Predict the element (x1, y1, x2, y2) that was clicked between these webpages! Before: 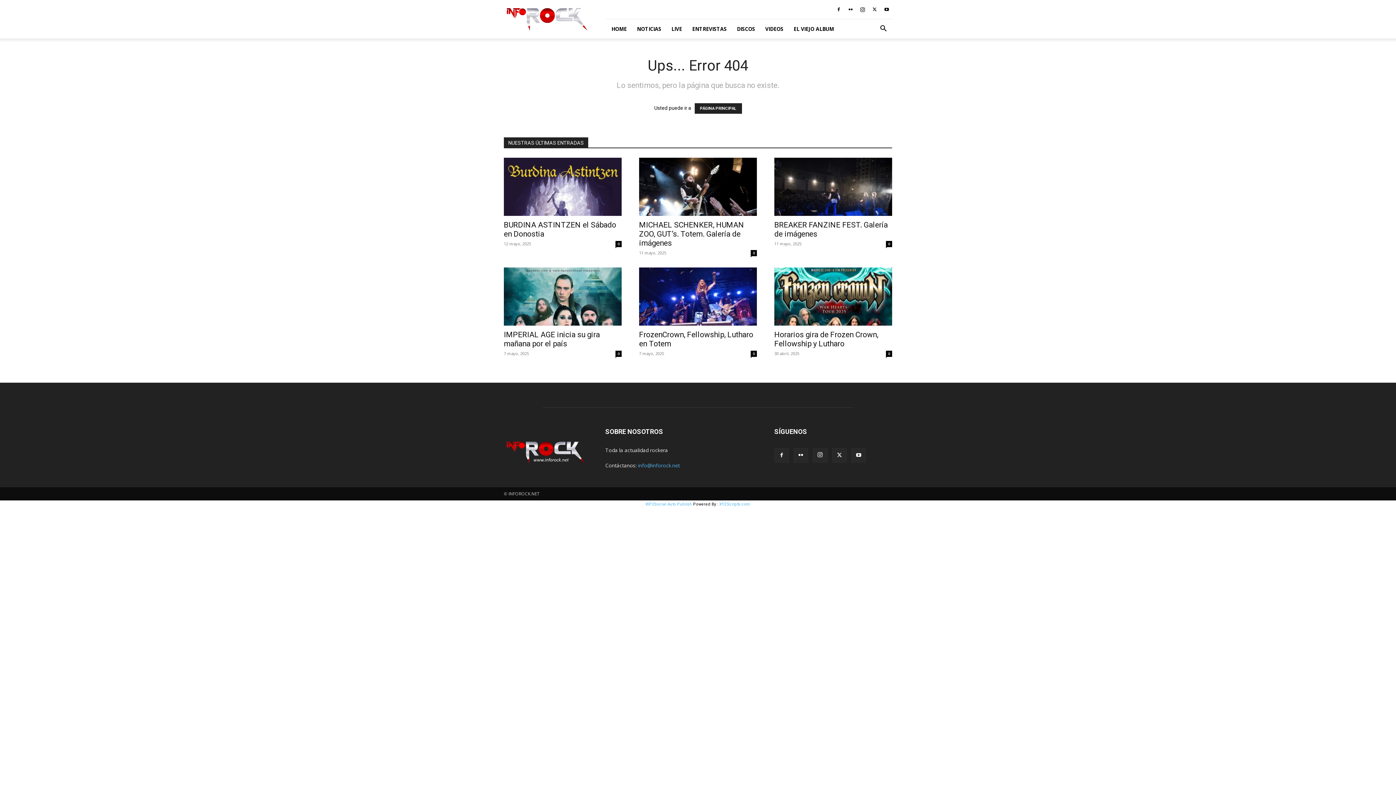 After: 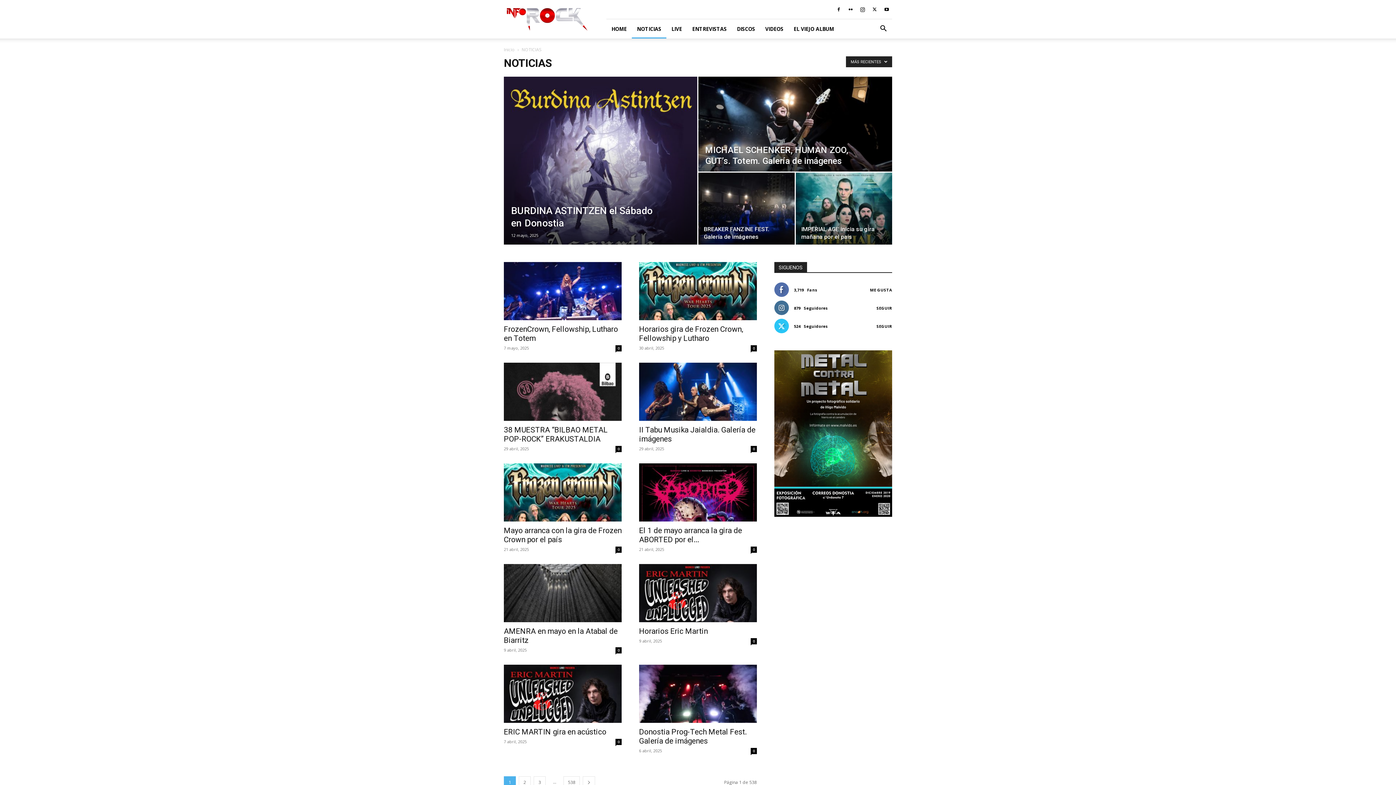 Action: label: NOTICIAS bbox: (632, 19, 666, 38)